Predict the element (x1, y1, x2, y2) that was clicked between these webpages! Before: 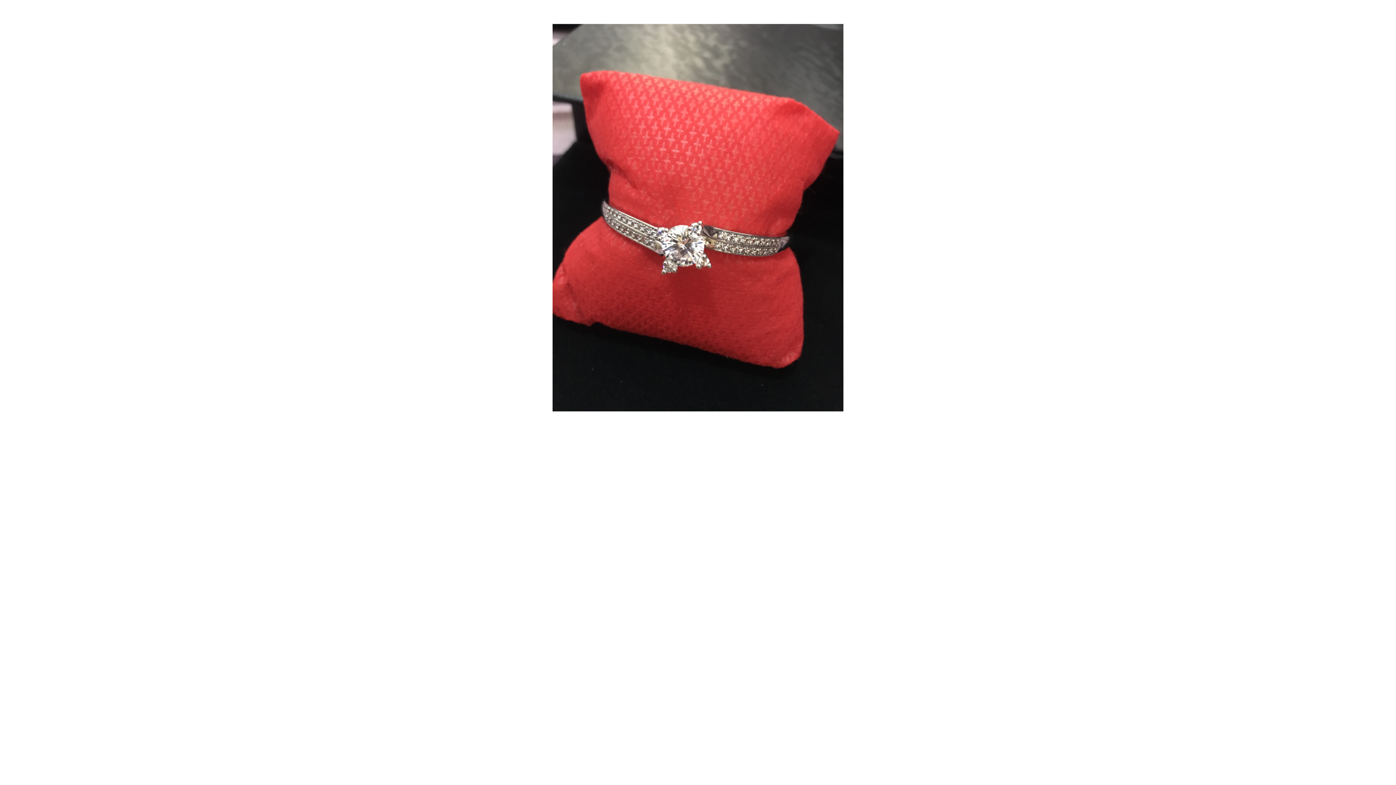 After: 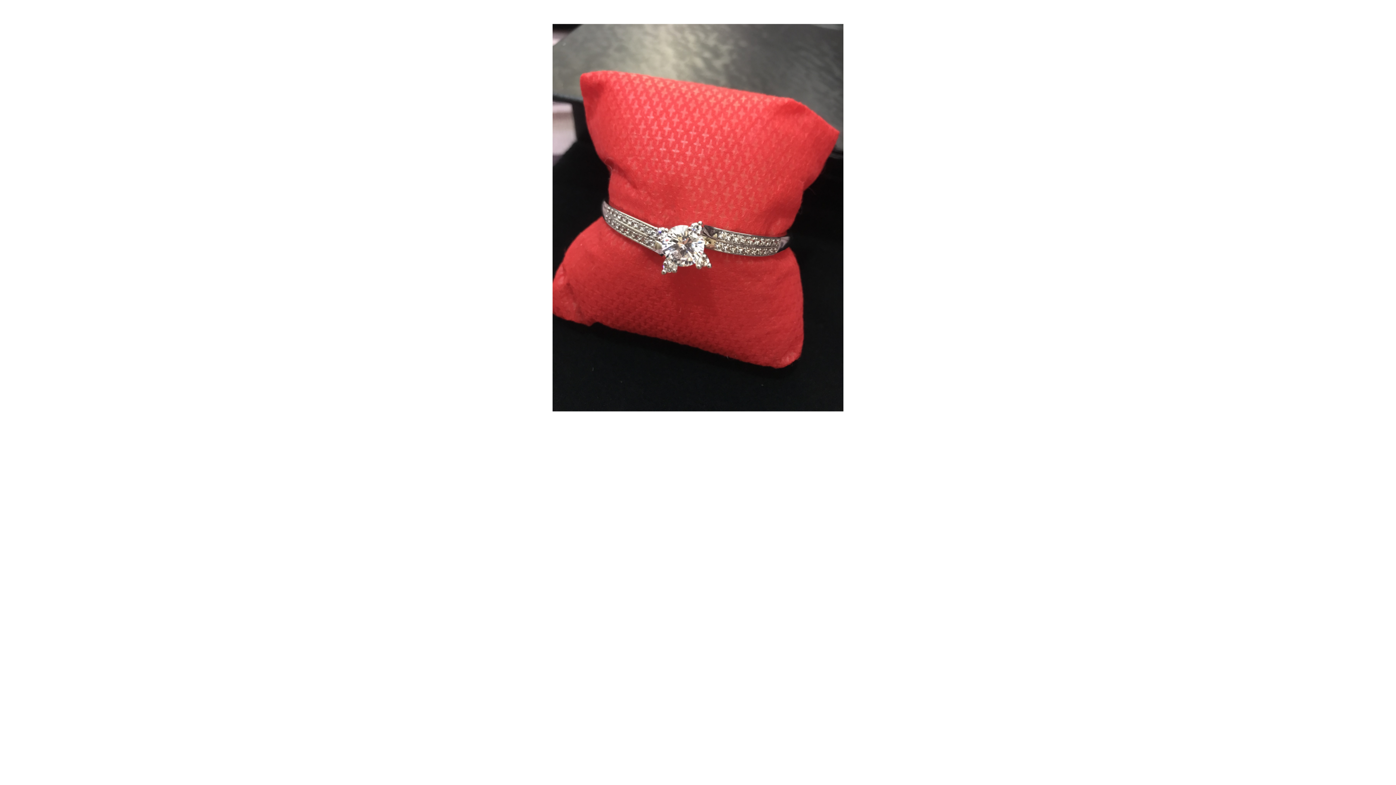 Action: bbox: (552, 214, 843, 223)